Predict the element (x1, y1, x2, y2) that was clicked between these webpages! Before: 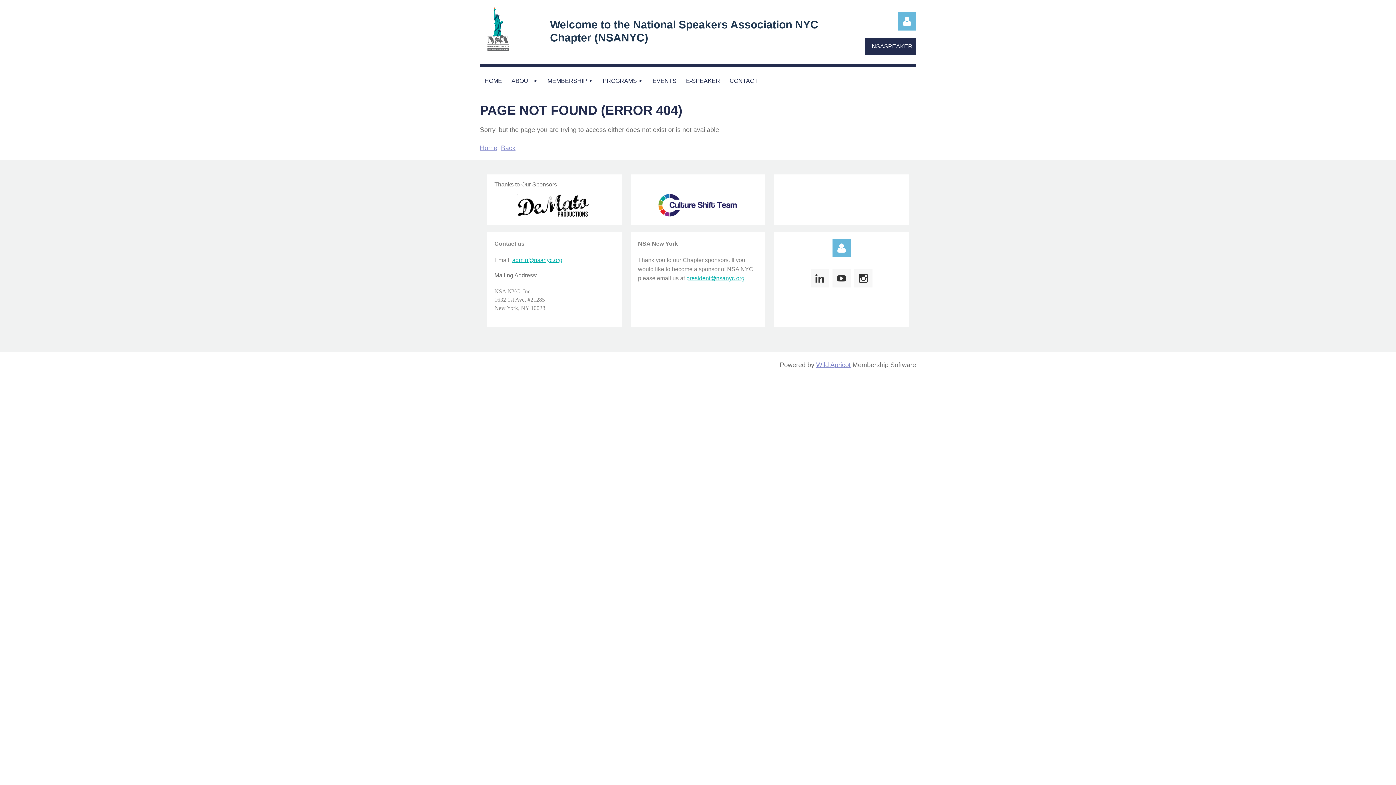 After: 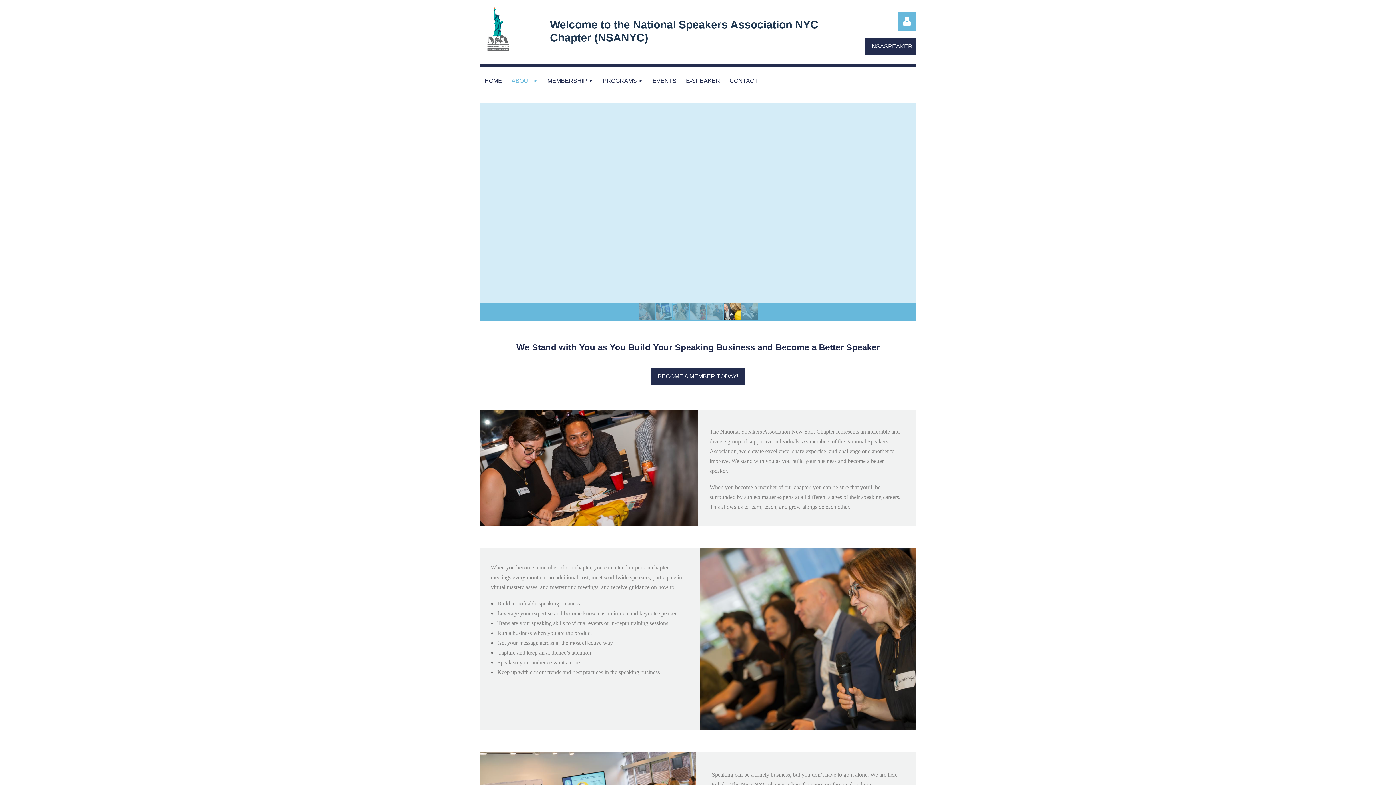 Action: label: ABOUT bbox: (506, 66, 542, 95)